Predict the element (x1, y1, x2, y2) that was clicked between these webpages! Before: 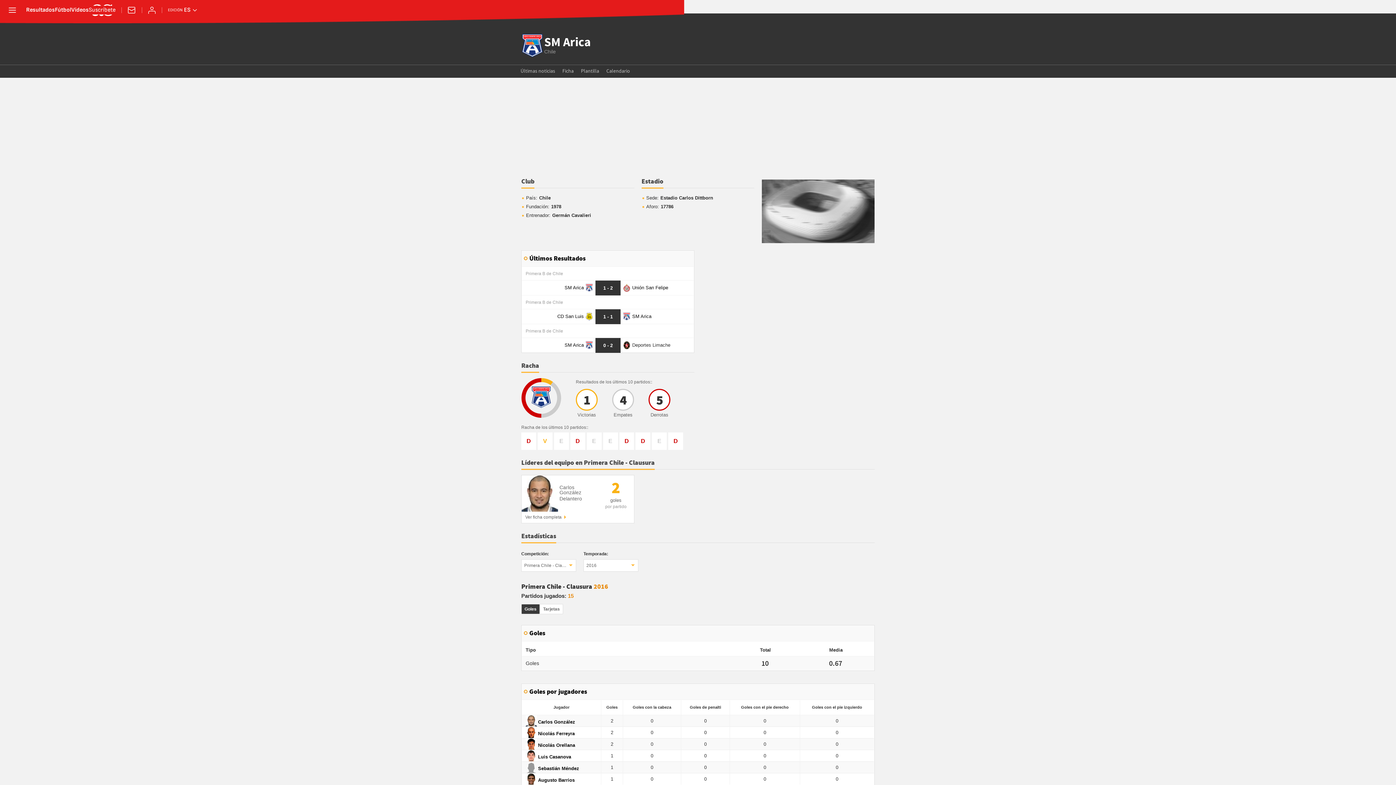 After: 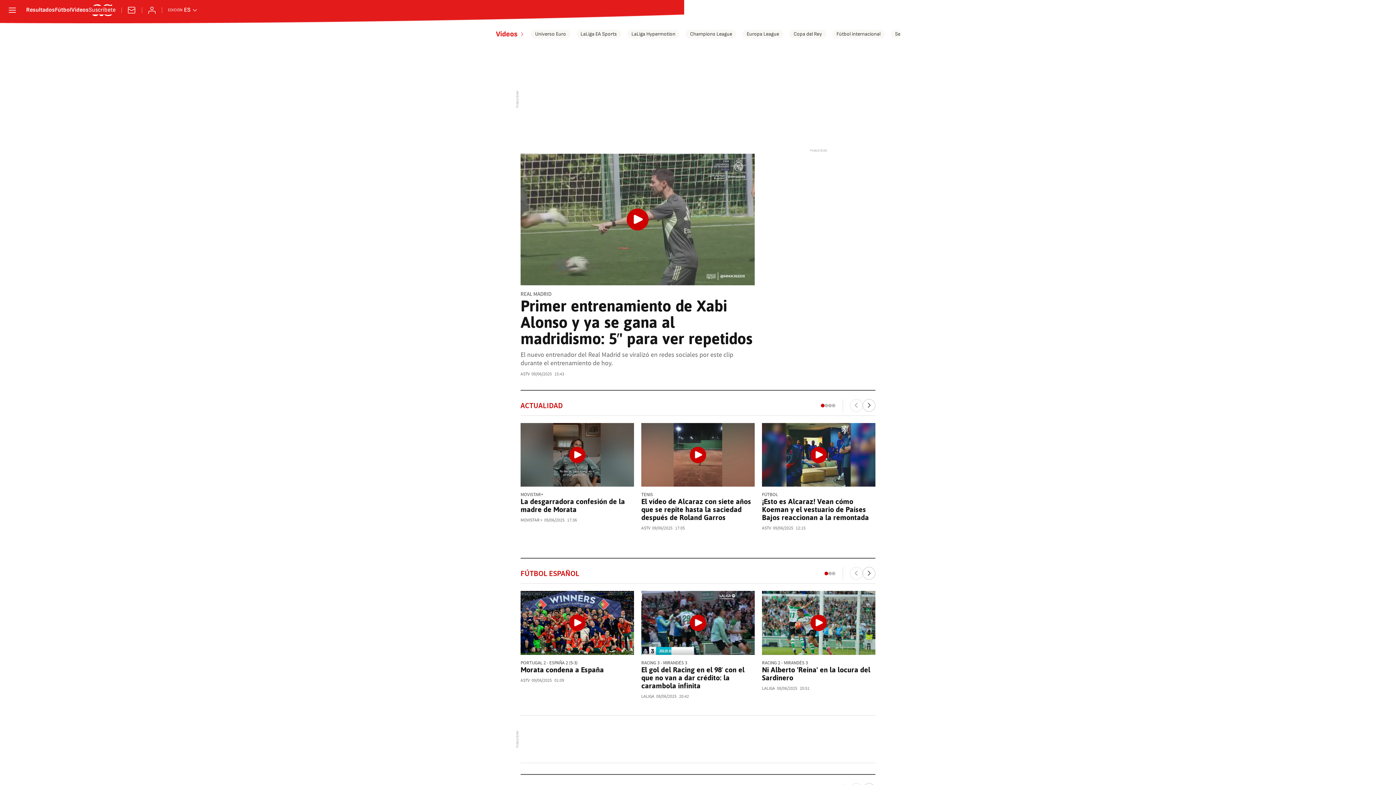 Action: bbox: (71, 7, 88, 13) label: Vídeos